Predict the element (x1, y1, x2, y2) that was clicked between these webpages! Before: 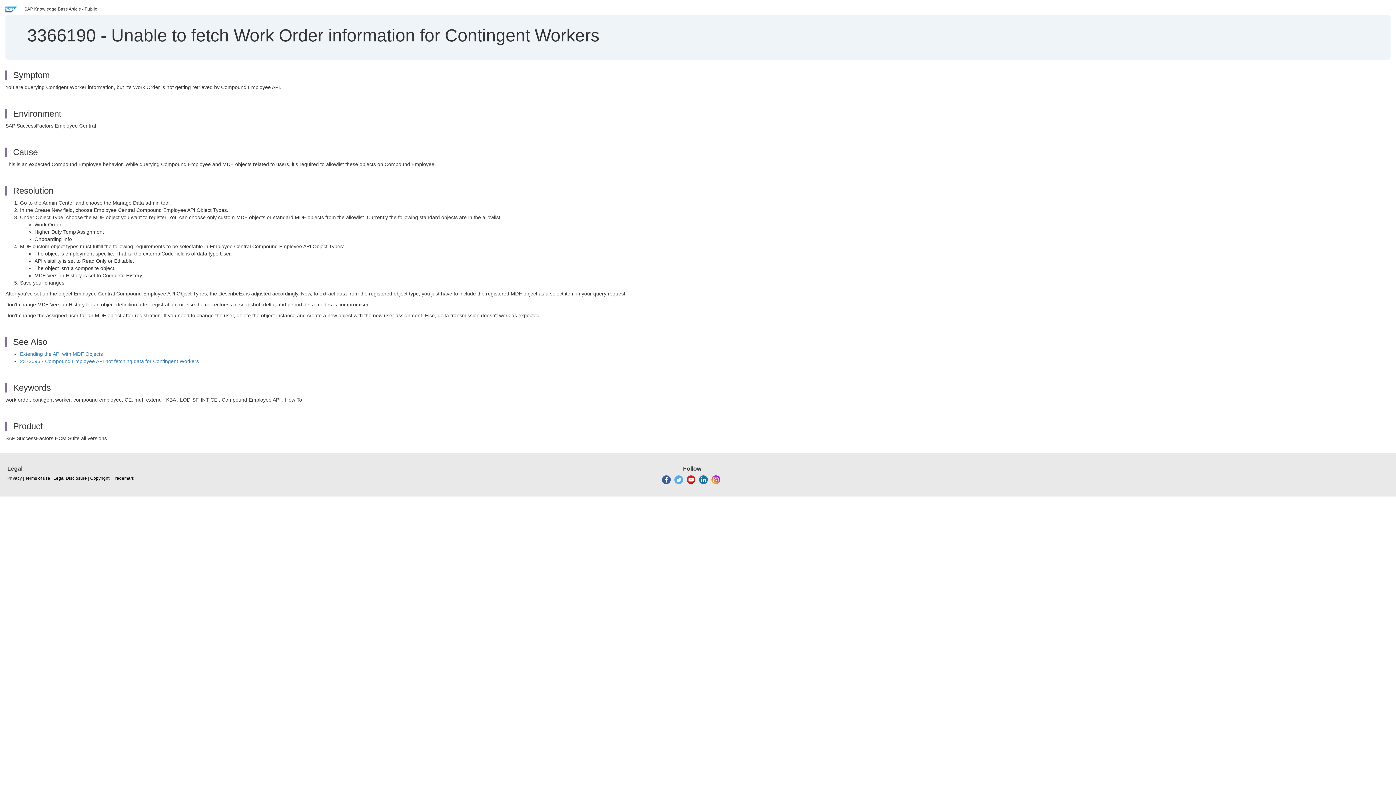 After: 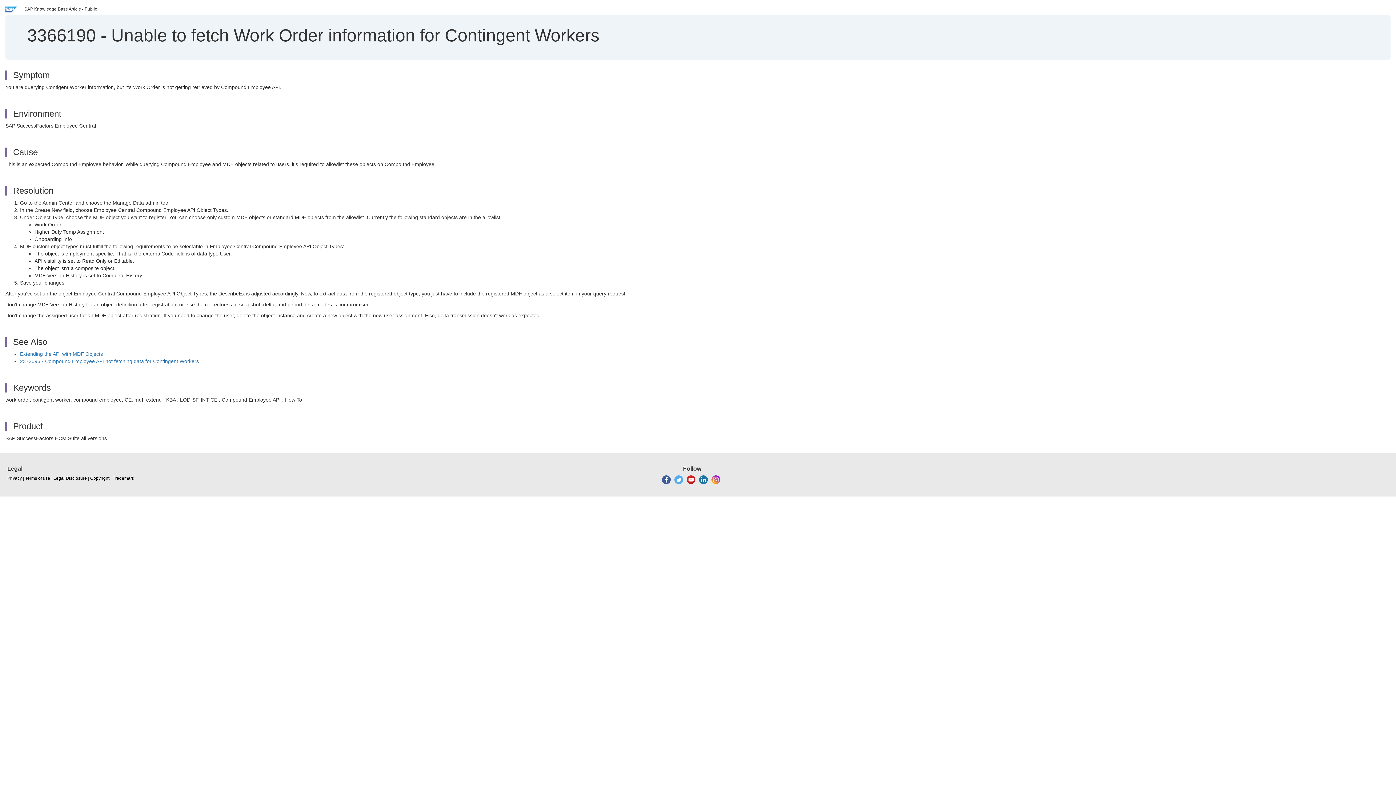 Action: bbox: (674, 477, 683, 482)